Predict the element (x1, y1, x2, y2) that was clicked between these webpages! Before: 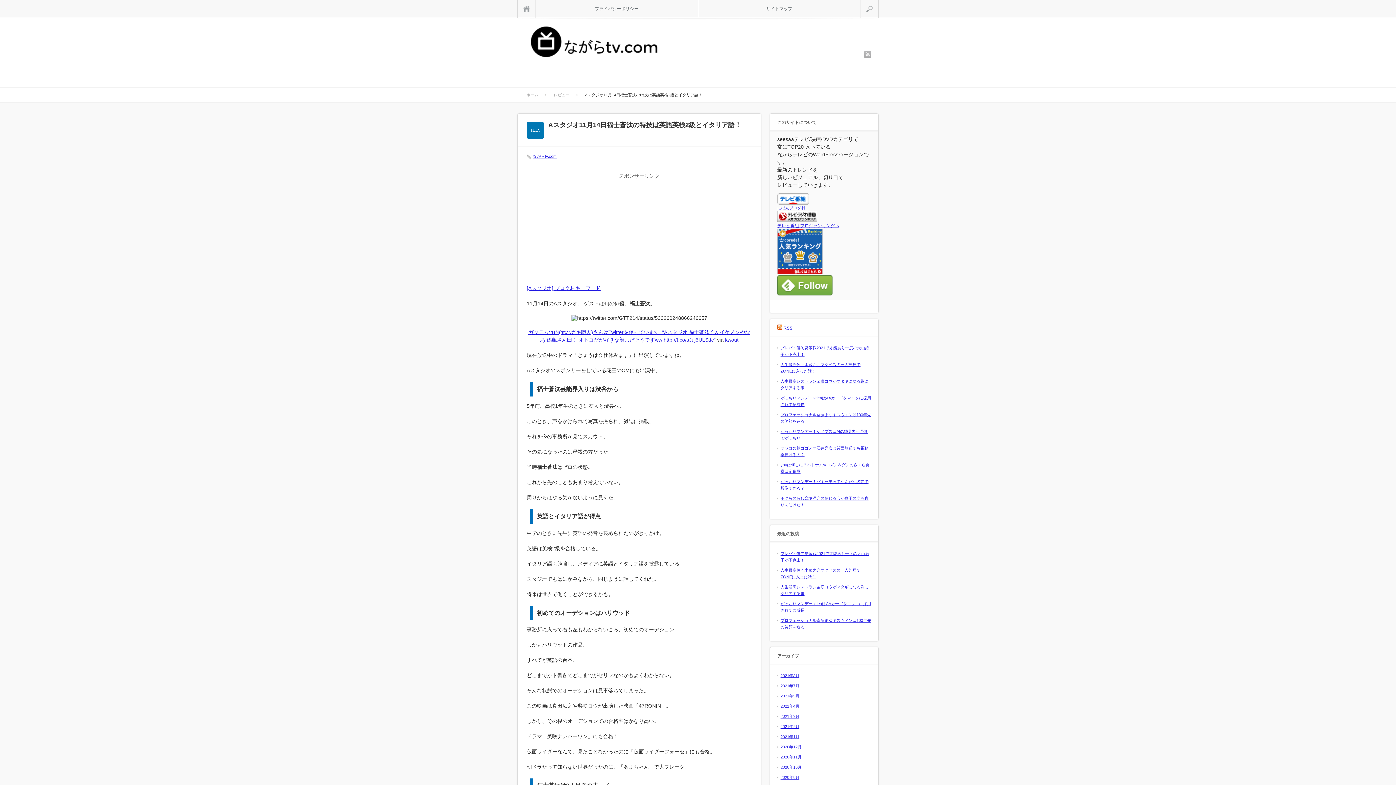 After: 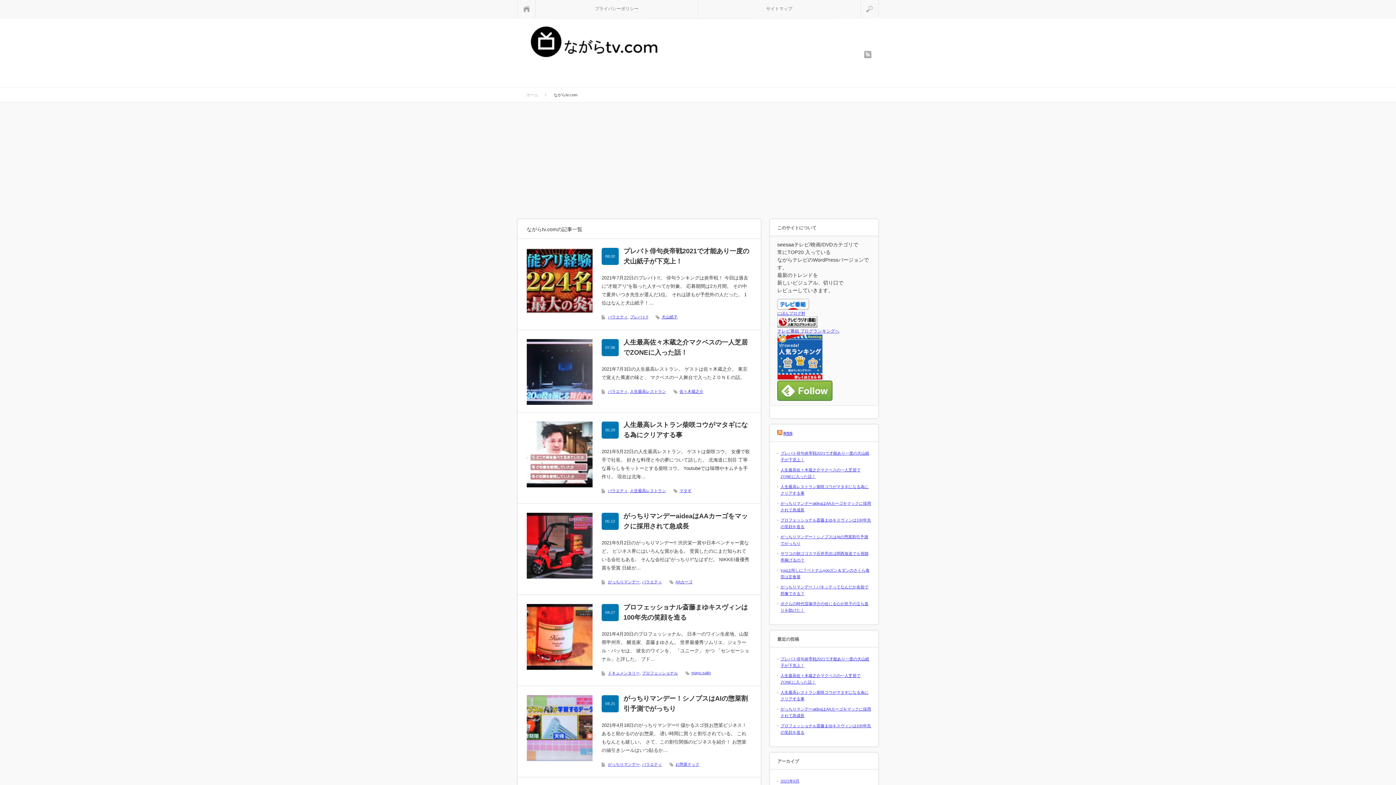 Action: label: ながらtv.com bbox: (533, 154, 556, 158)